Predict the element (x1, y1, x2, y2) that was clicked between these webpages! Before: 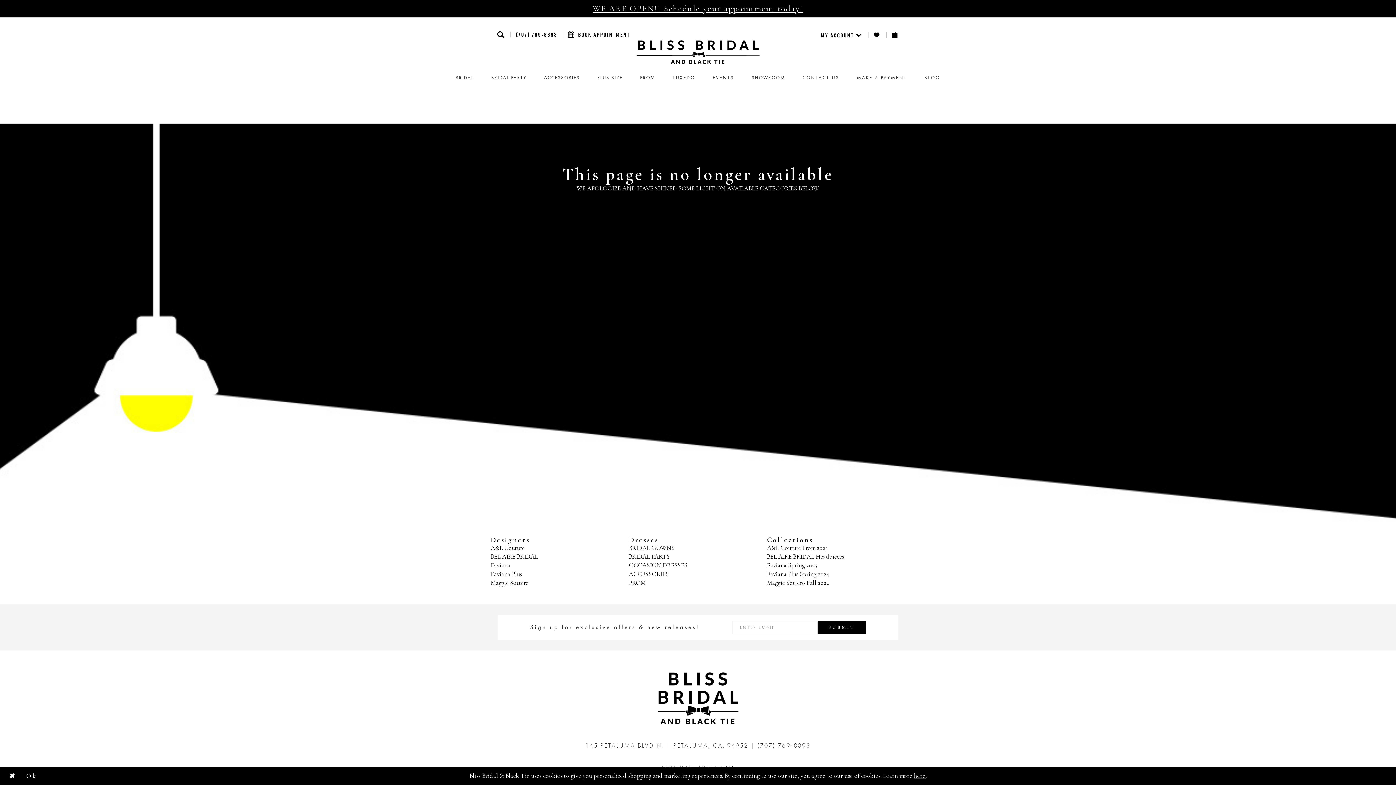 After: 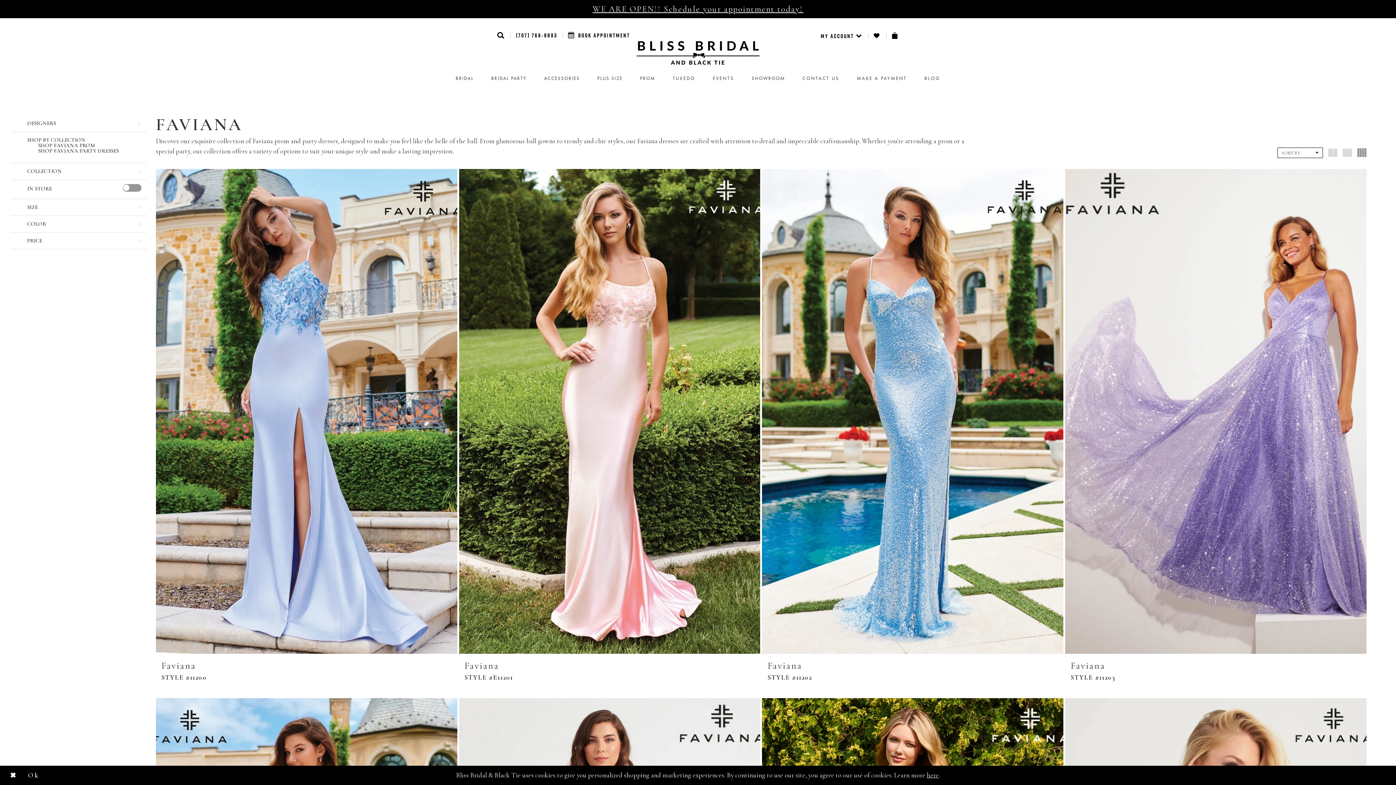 Action: bbox: (767, 561, 817, 569) label: Faviana Spring 2025